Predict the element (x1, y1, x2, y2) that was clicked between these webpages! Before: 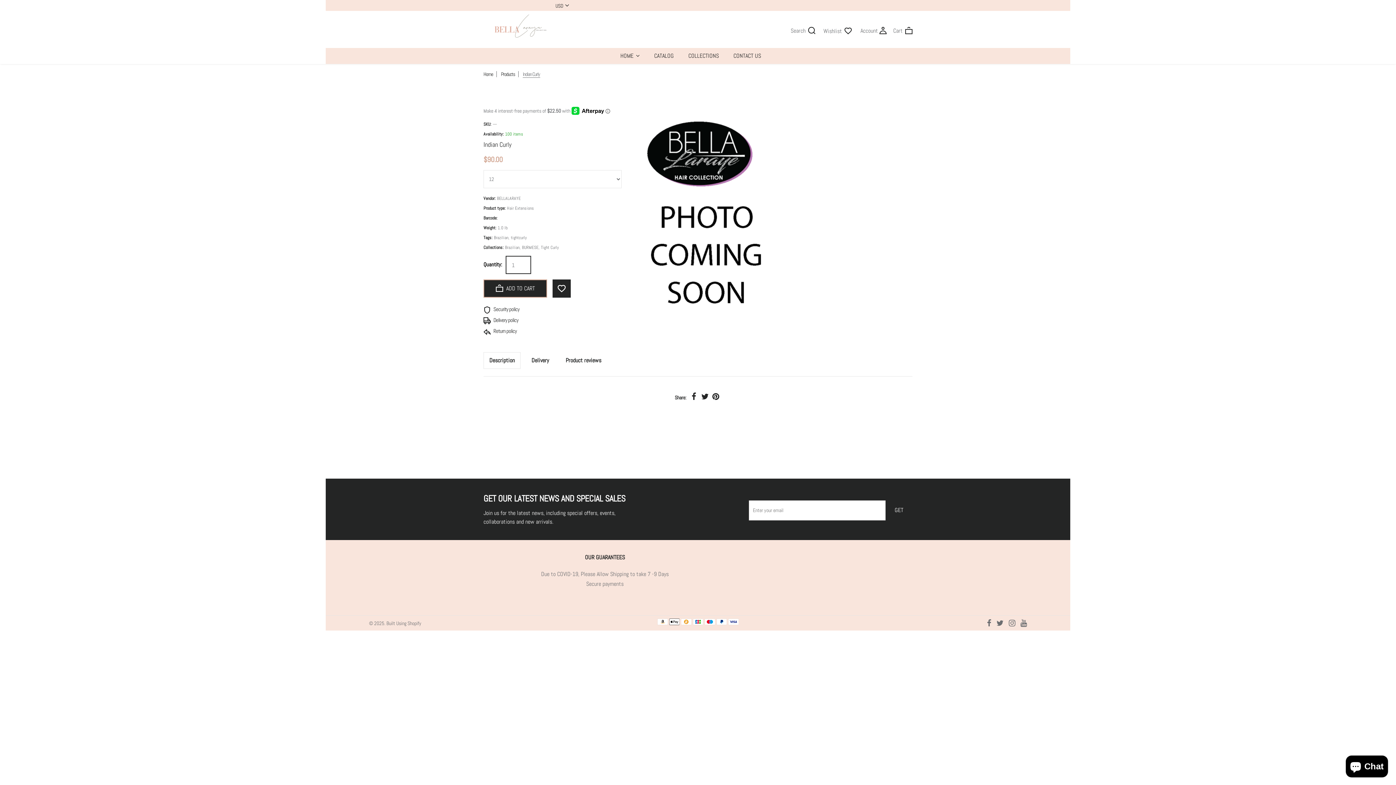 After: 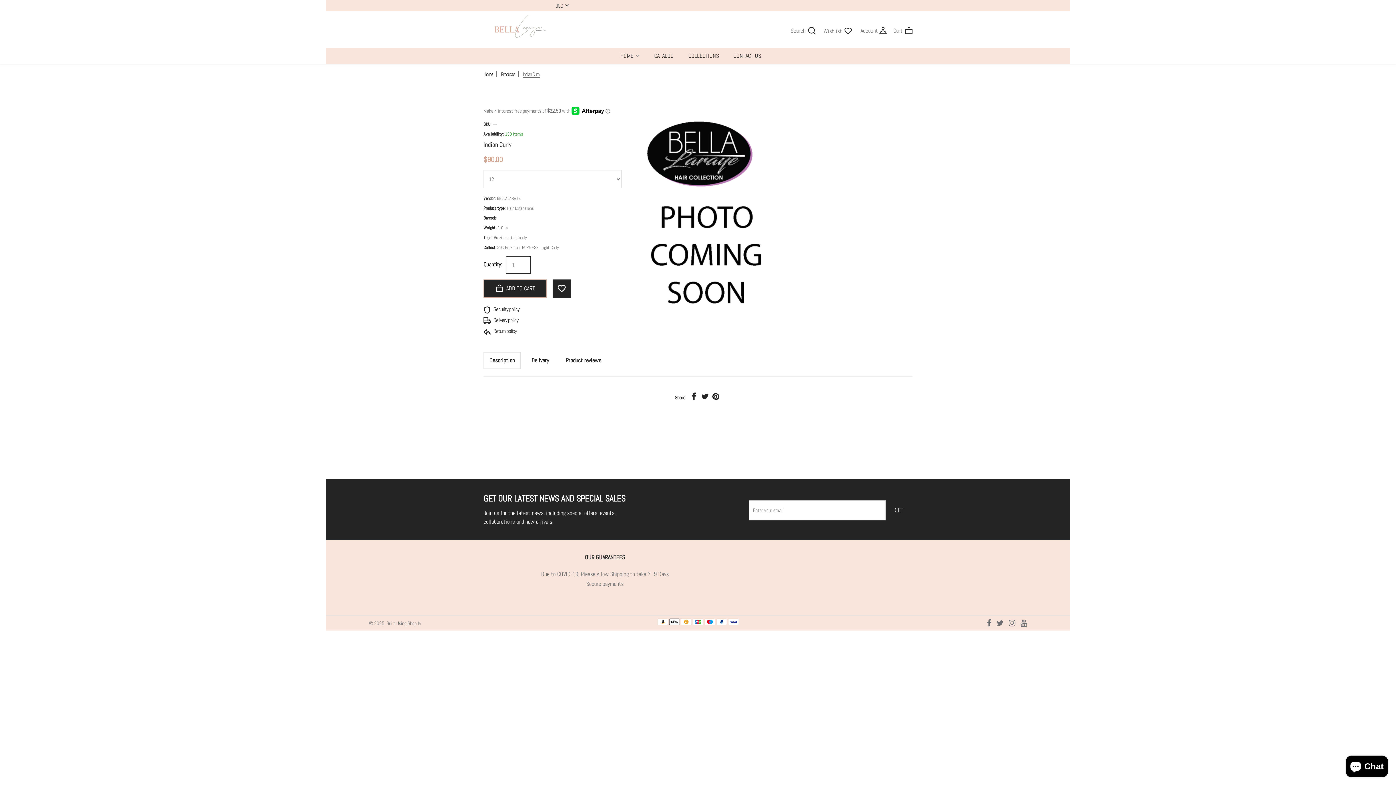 Action: label:  Return policy bbox: (483, 327, 621, 335)